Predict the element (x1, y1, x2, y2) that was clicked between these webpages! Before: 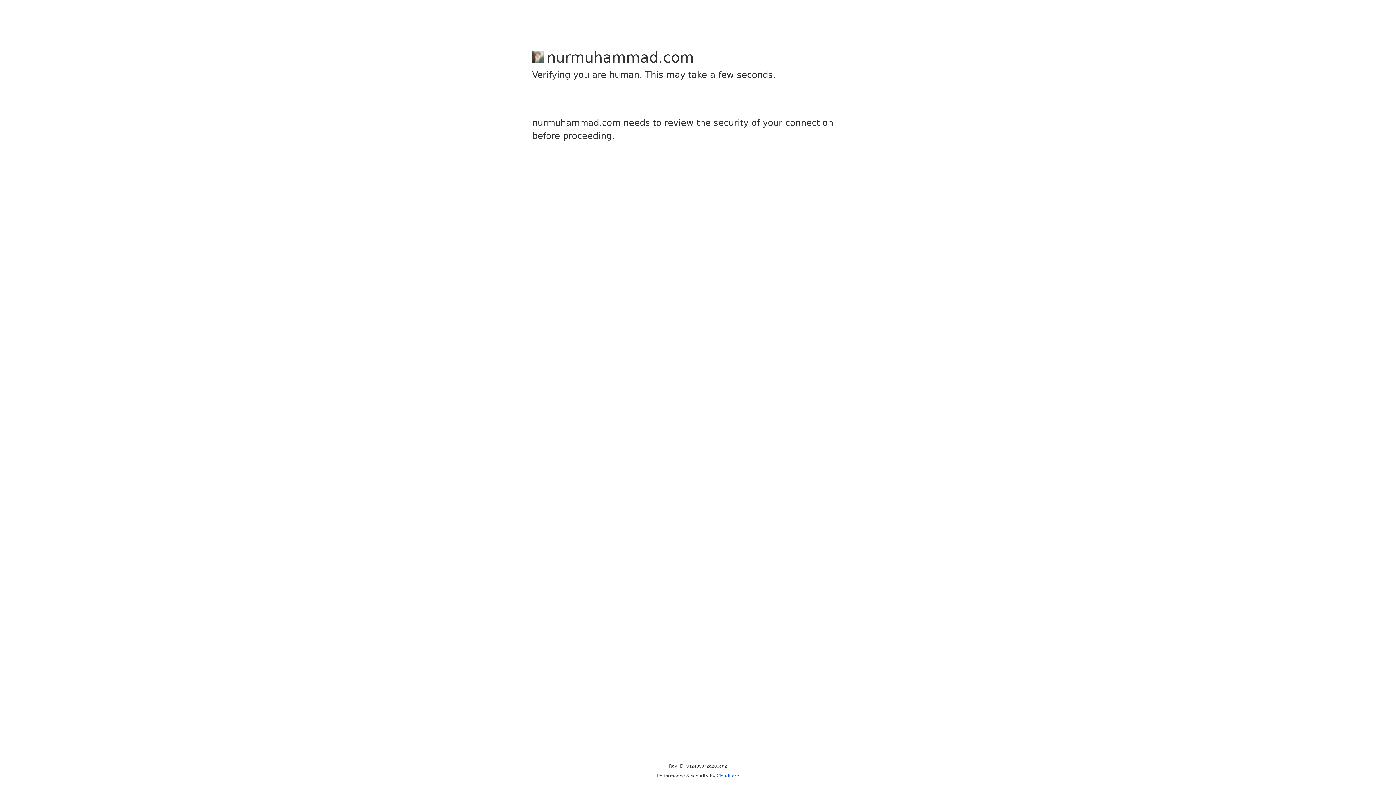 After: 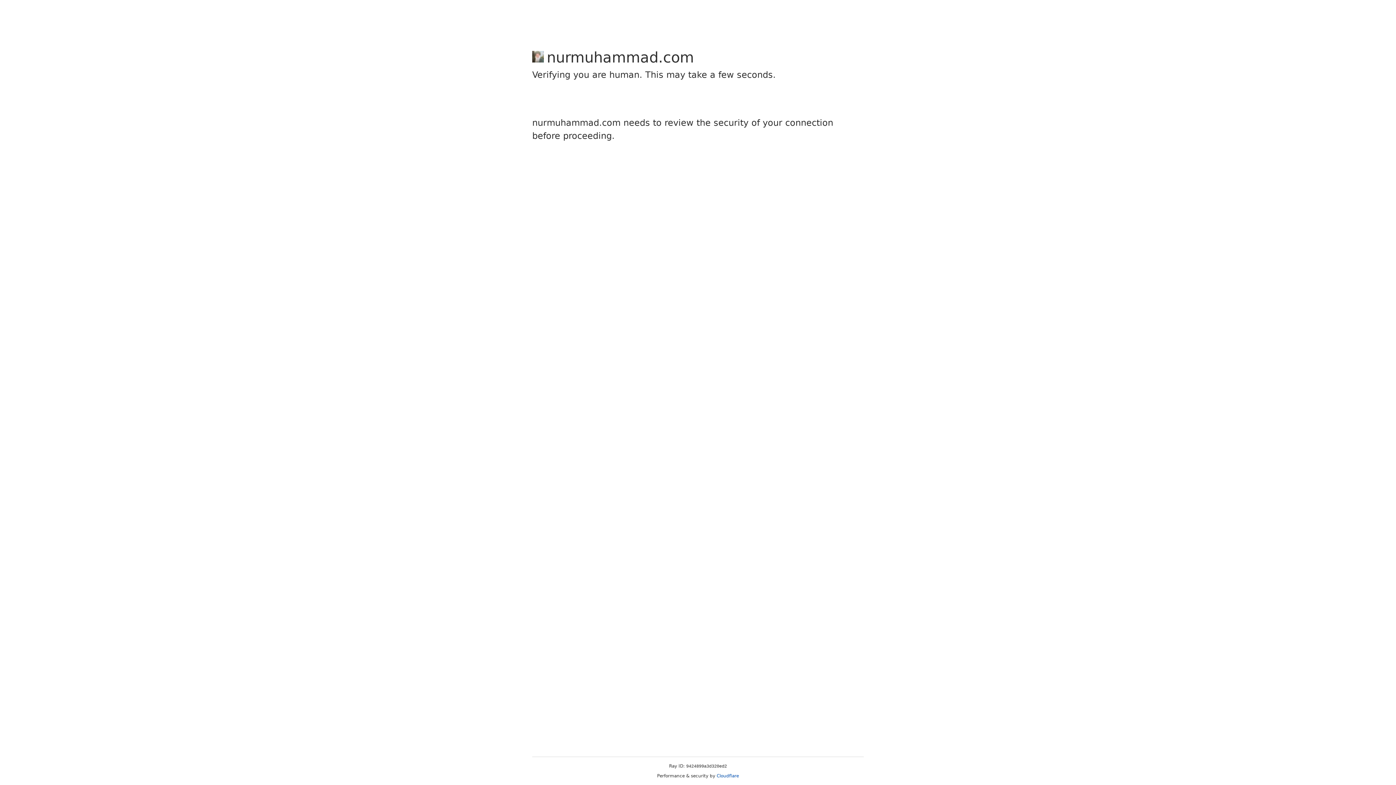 Action: label: Cloudflare bbox: (716, 773, 739, 778)